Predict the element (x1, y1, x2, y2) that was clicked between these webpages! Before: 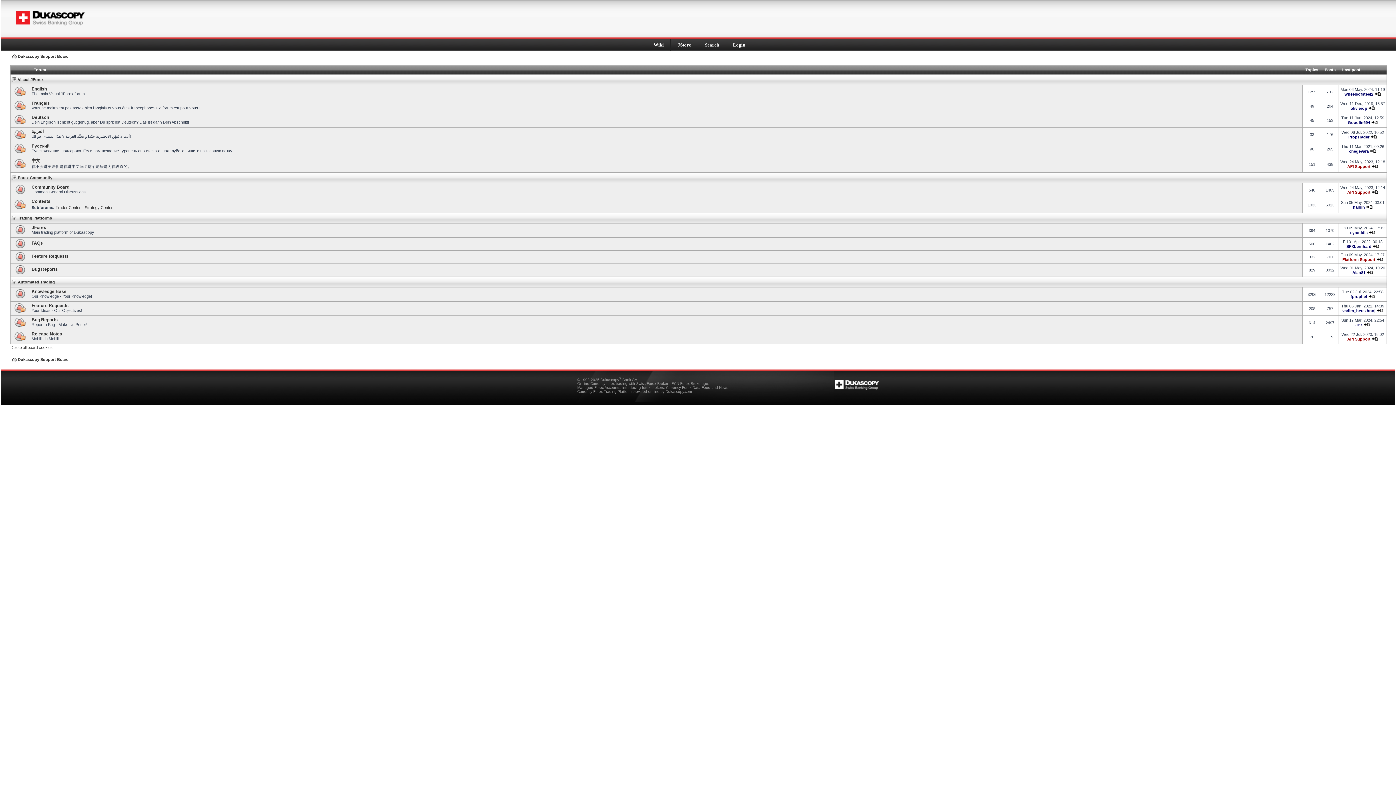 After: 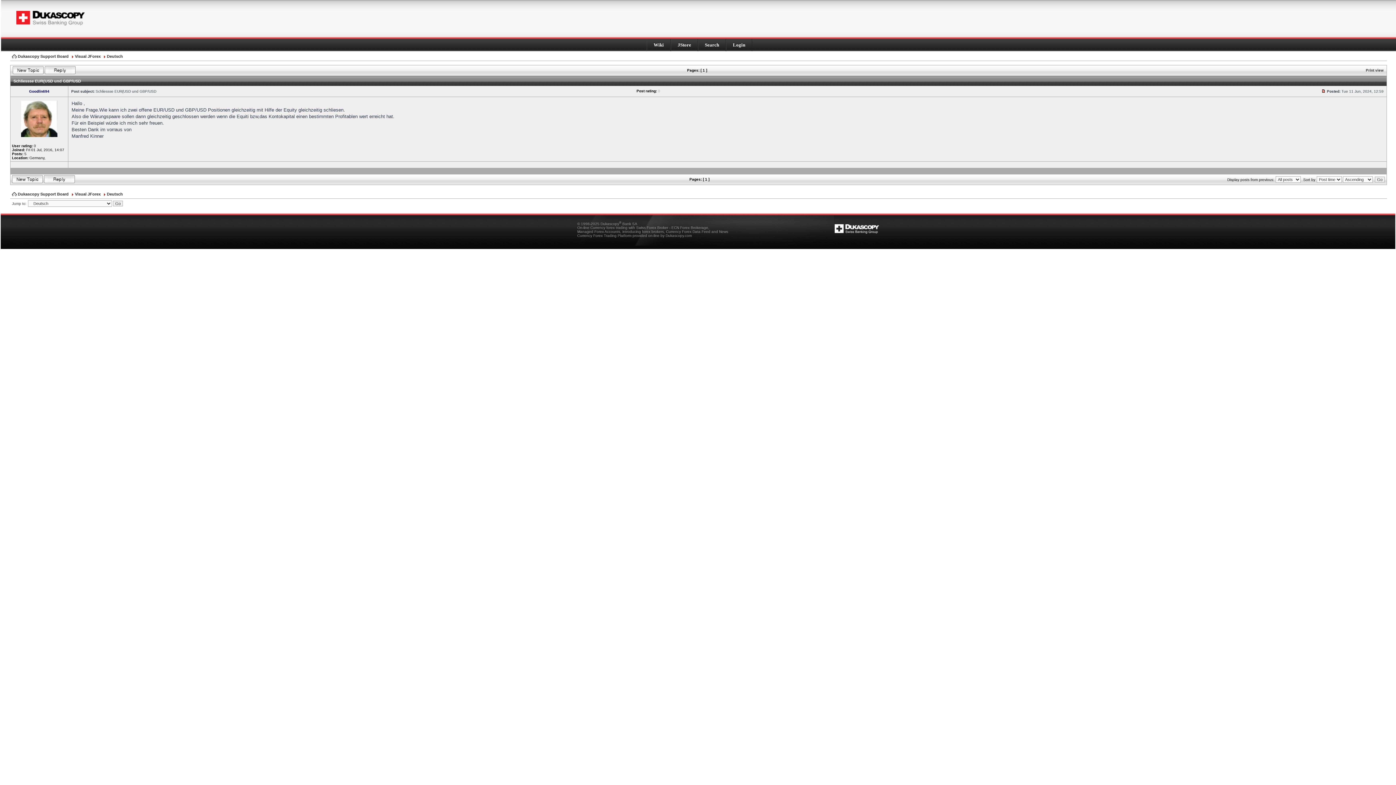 Action: bbox: (1371, 120, 1378, 124)